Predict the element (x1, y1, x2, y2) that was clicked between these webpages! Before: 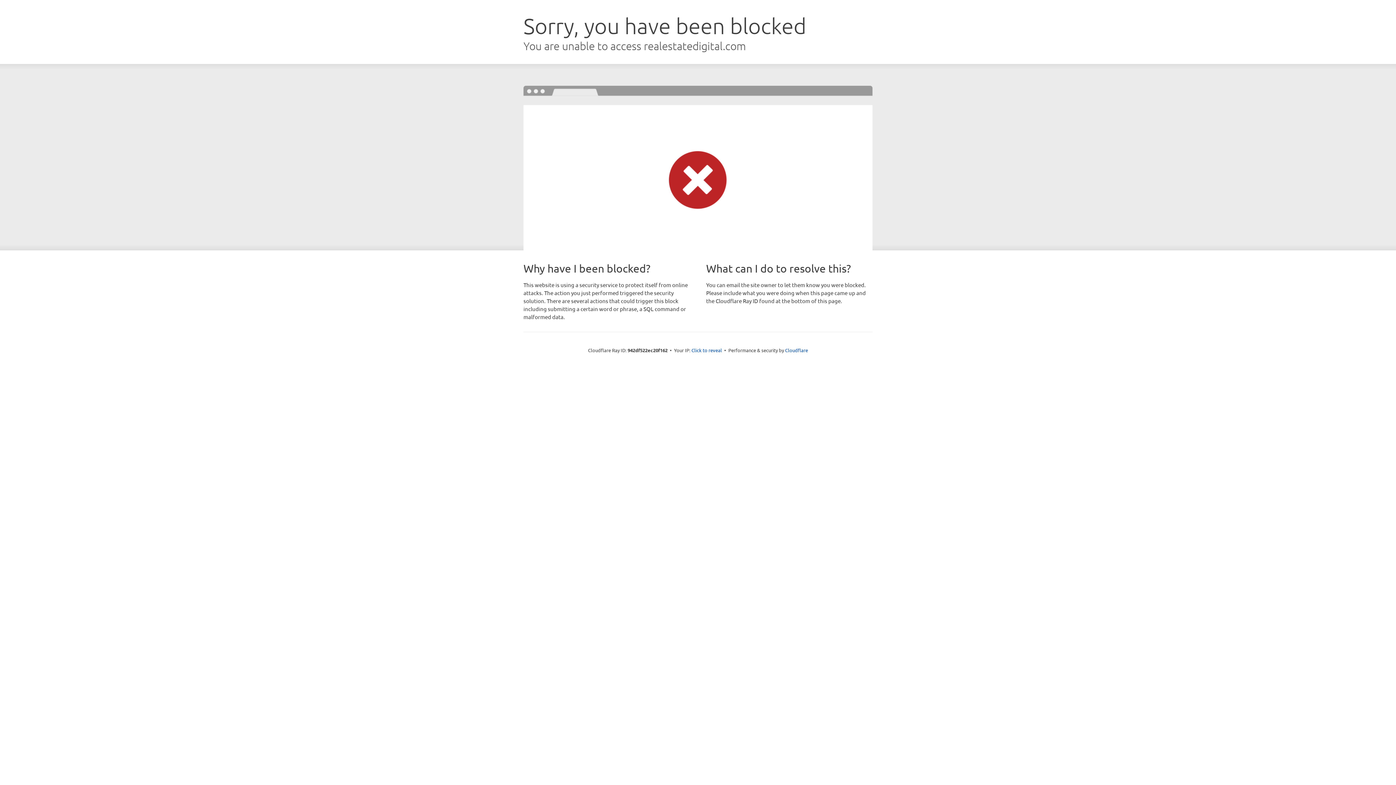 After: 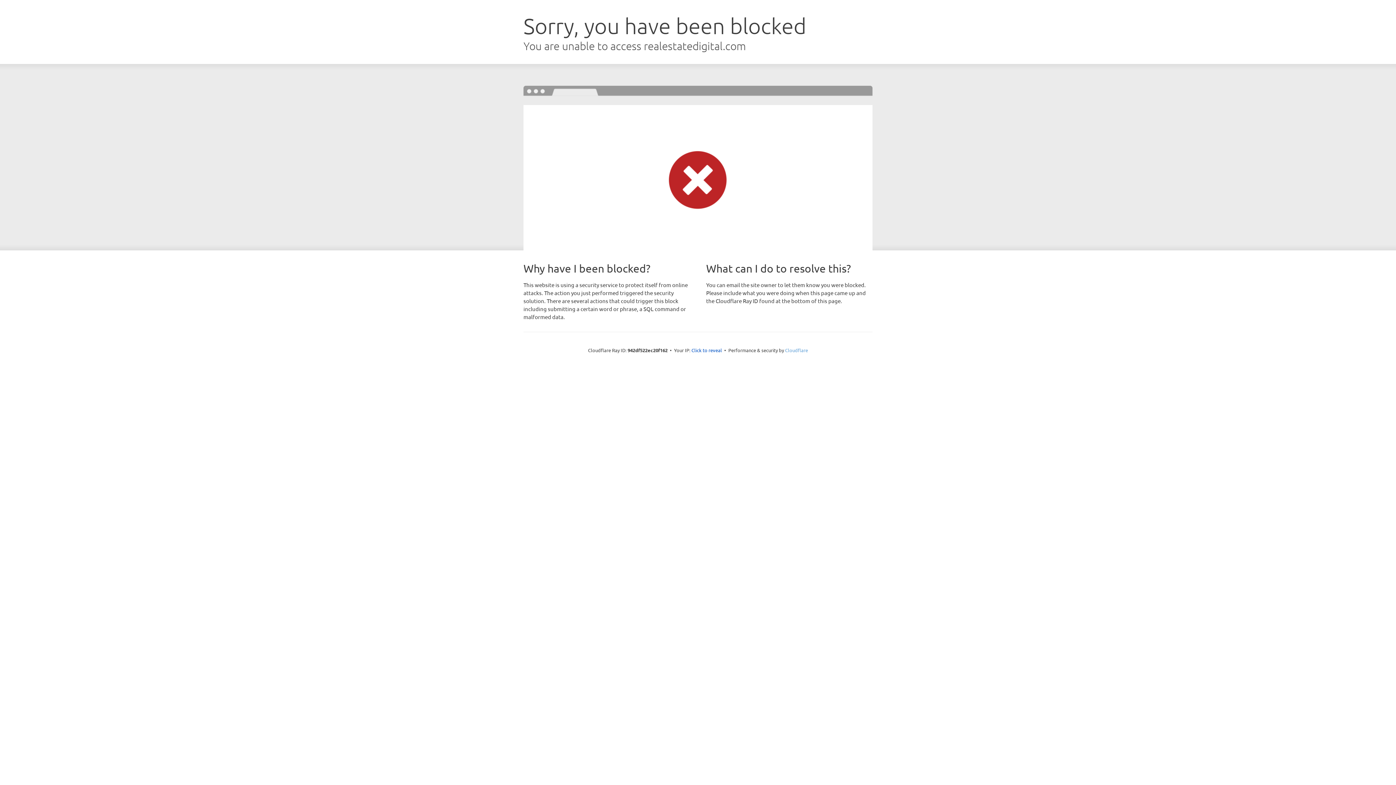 Action: bbox: (785, 347, 808, 353) label: Cloudflare